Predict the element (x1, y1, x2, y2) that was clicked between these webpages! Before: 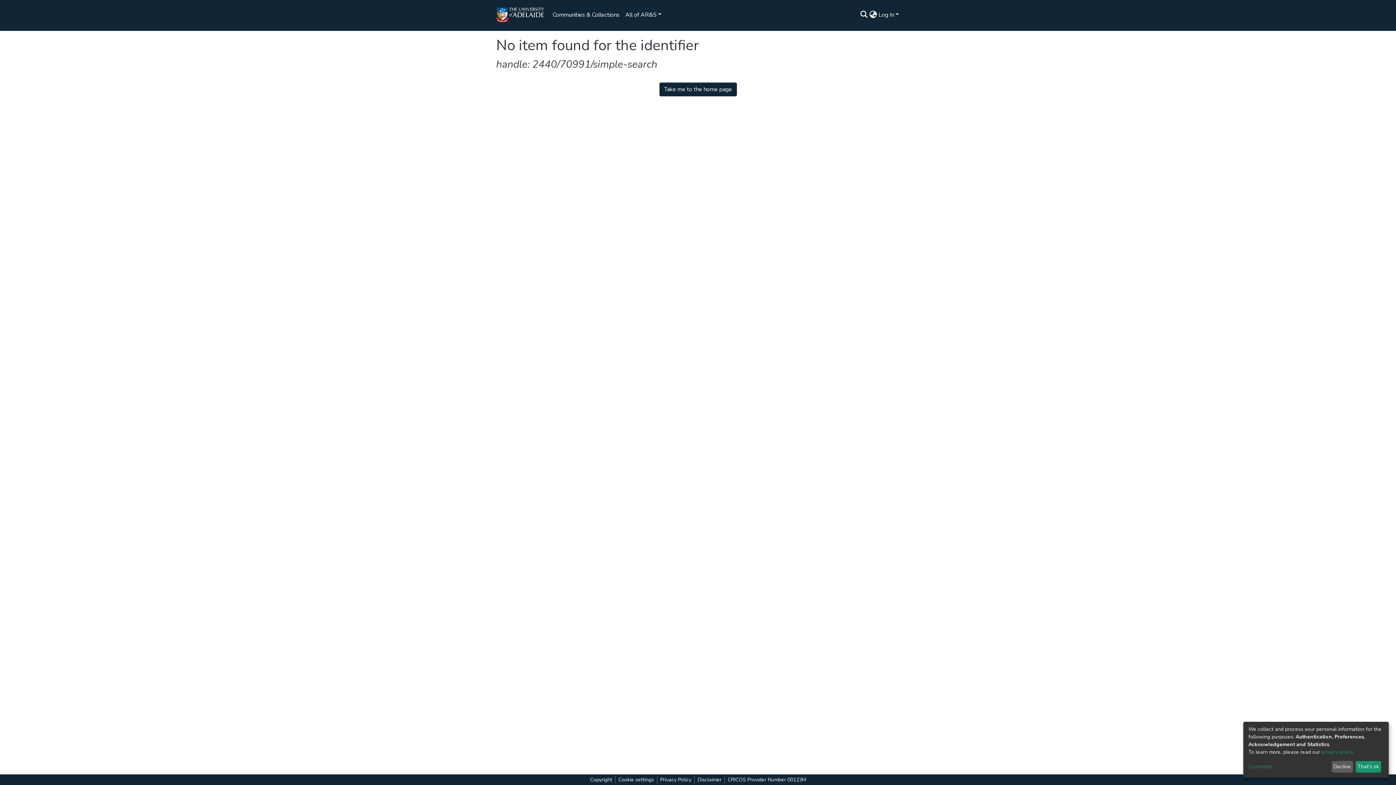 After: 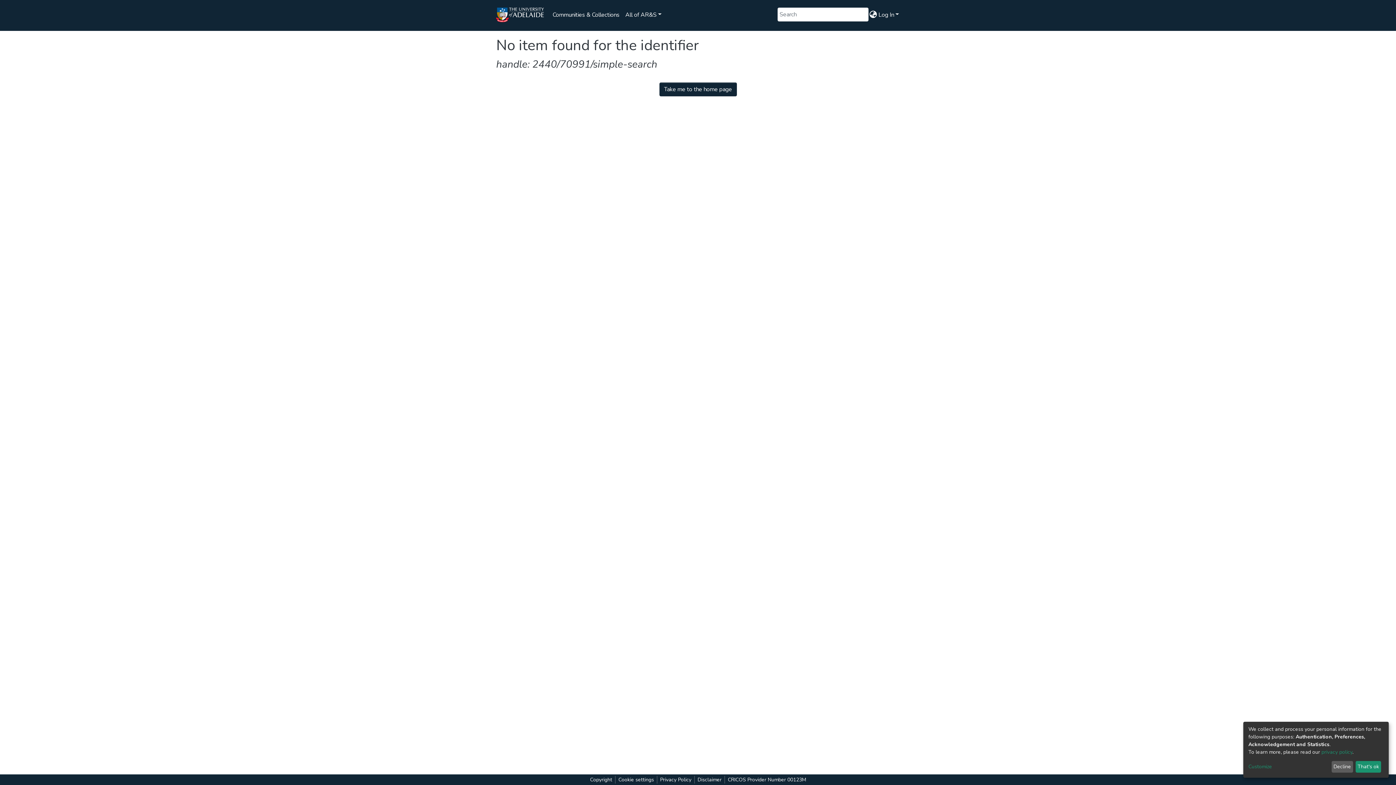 Action: bbox: (67, 39, 71, 40) label: Submit search